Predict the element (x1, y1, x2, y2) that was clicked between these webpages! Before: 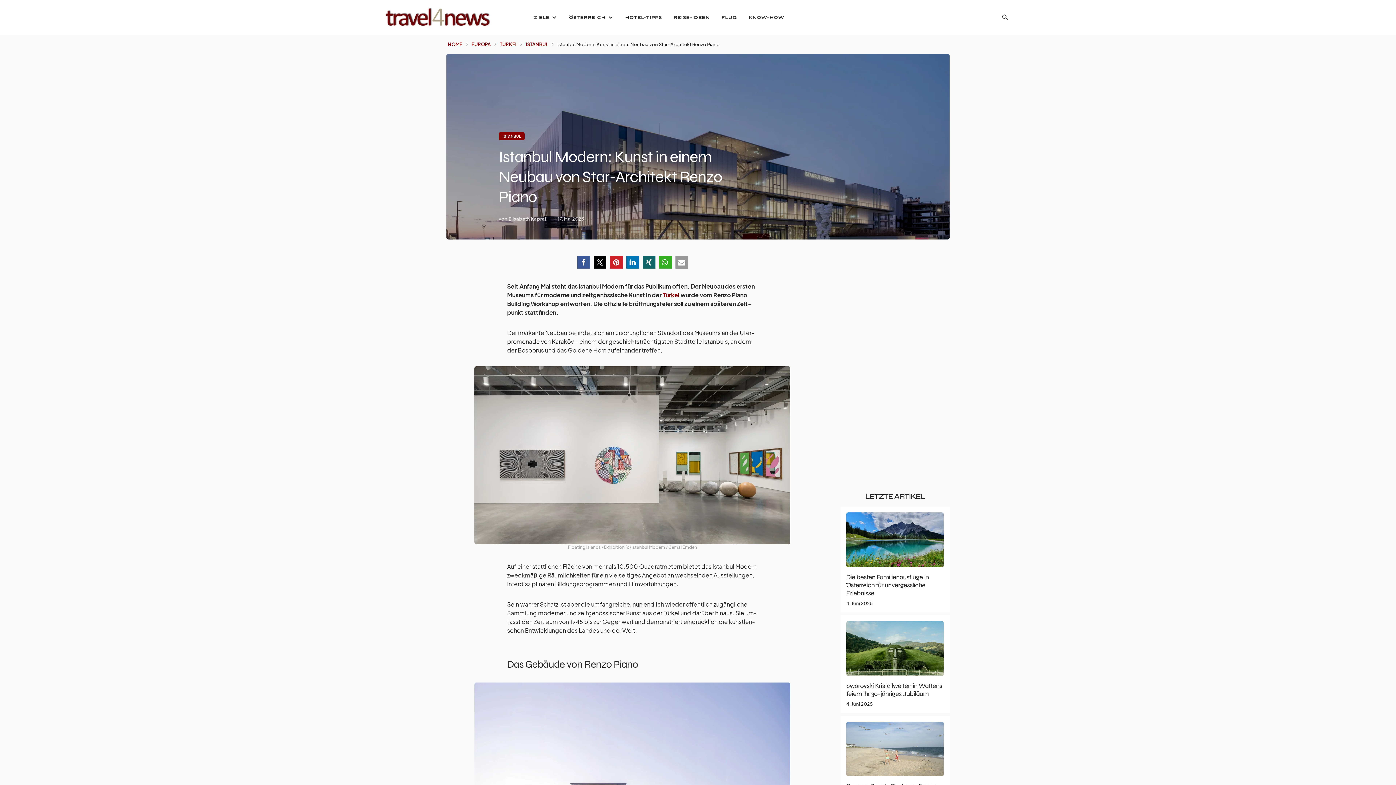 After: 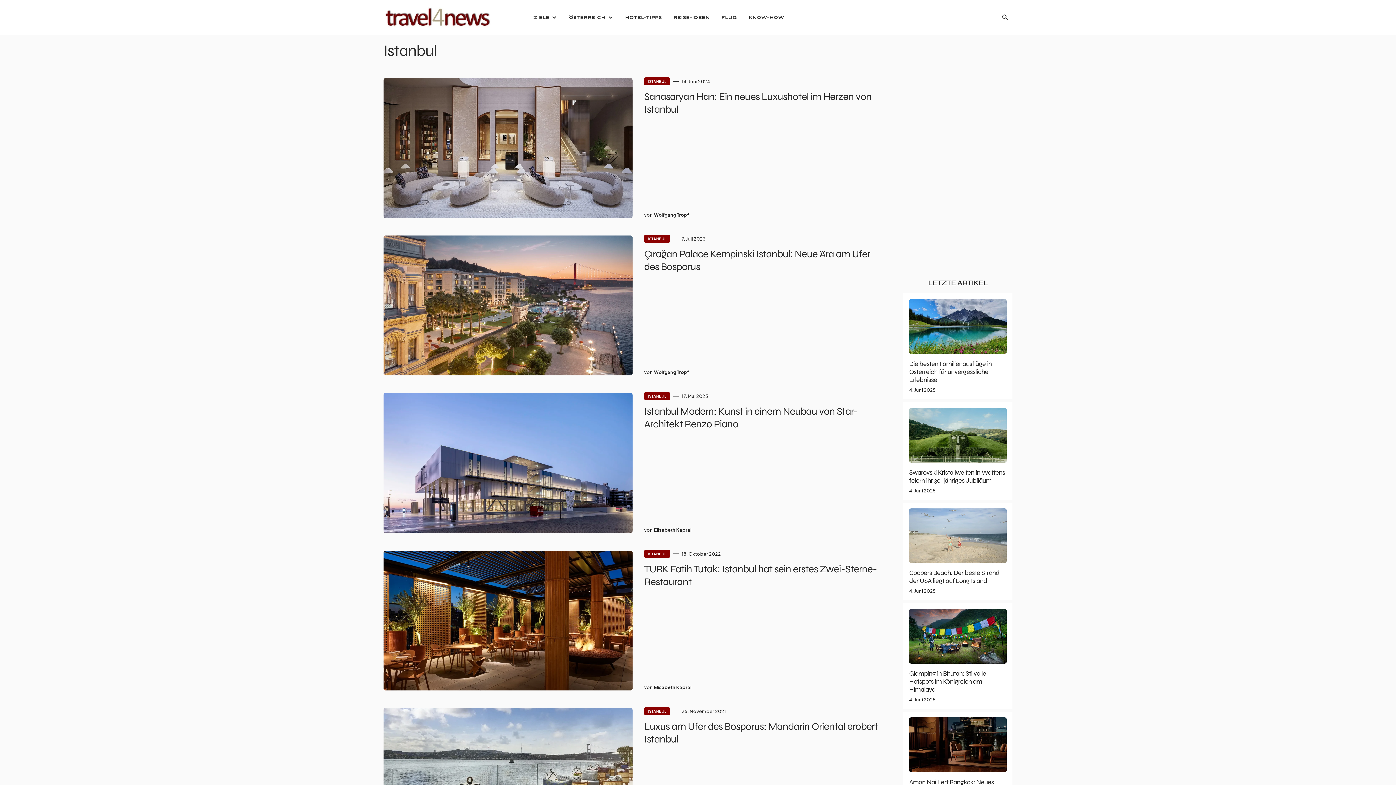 Action: label: ISTANBUL bbox: (525, 41, 548, 47)